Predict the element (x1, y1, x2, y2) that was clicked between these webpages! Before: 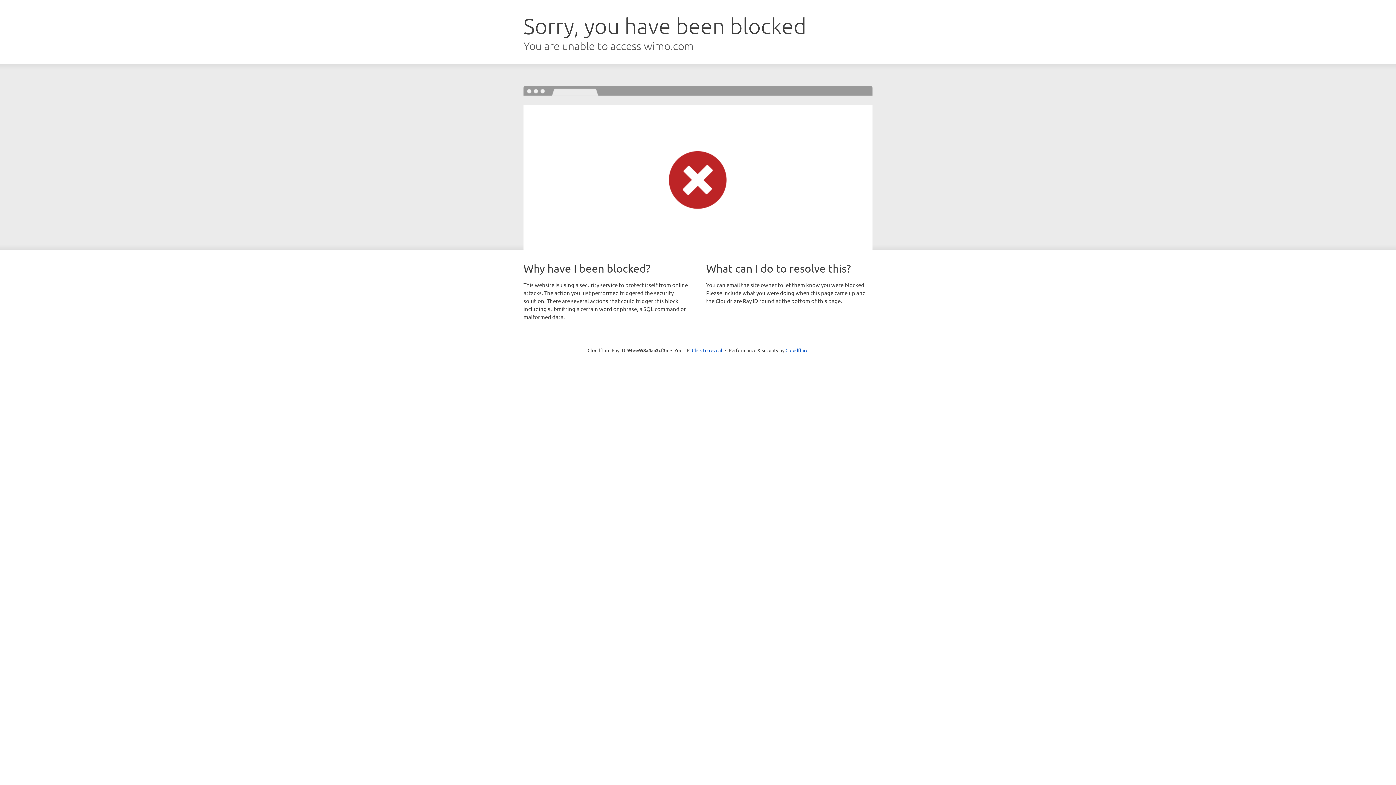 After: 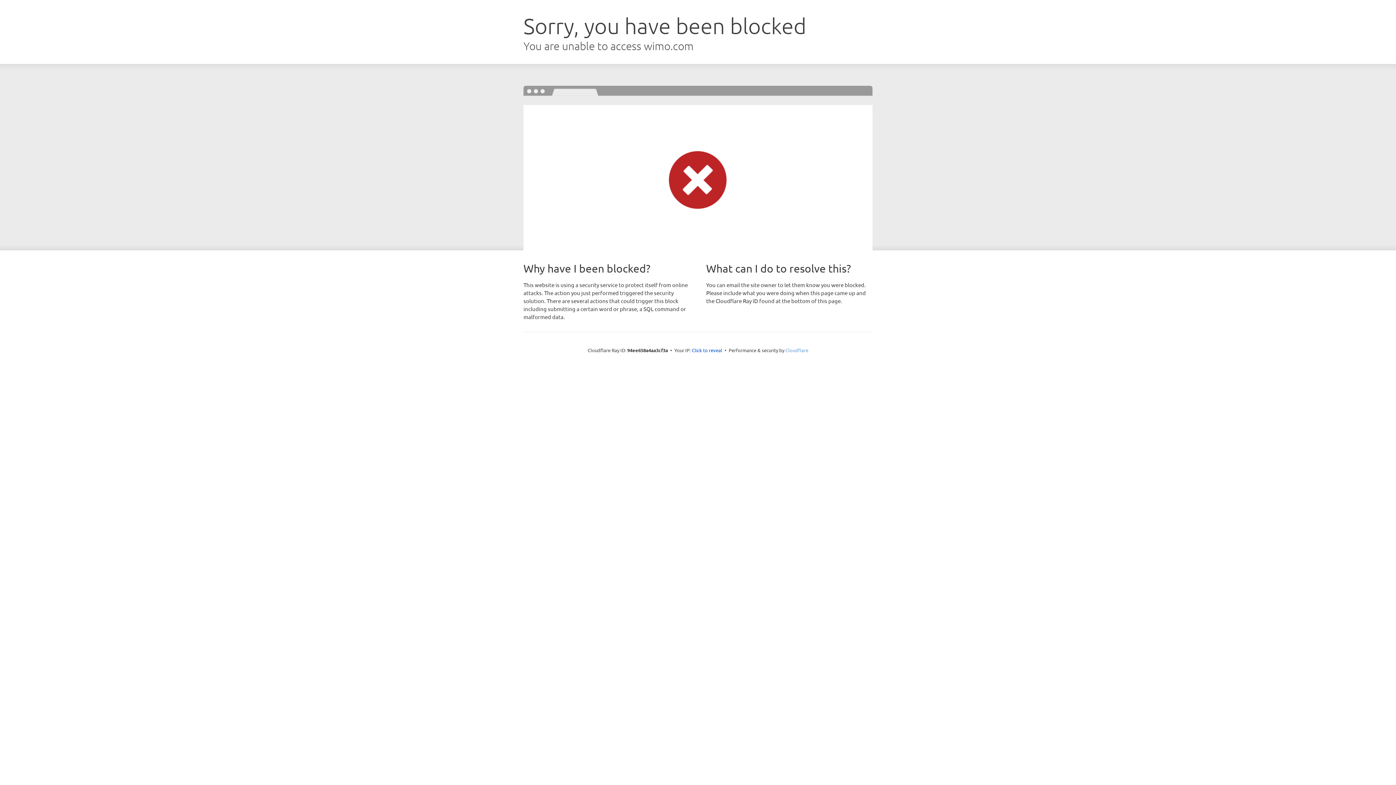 Action: bbox: (785, 347, 808, 353) label: Cloudflare